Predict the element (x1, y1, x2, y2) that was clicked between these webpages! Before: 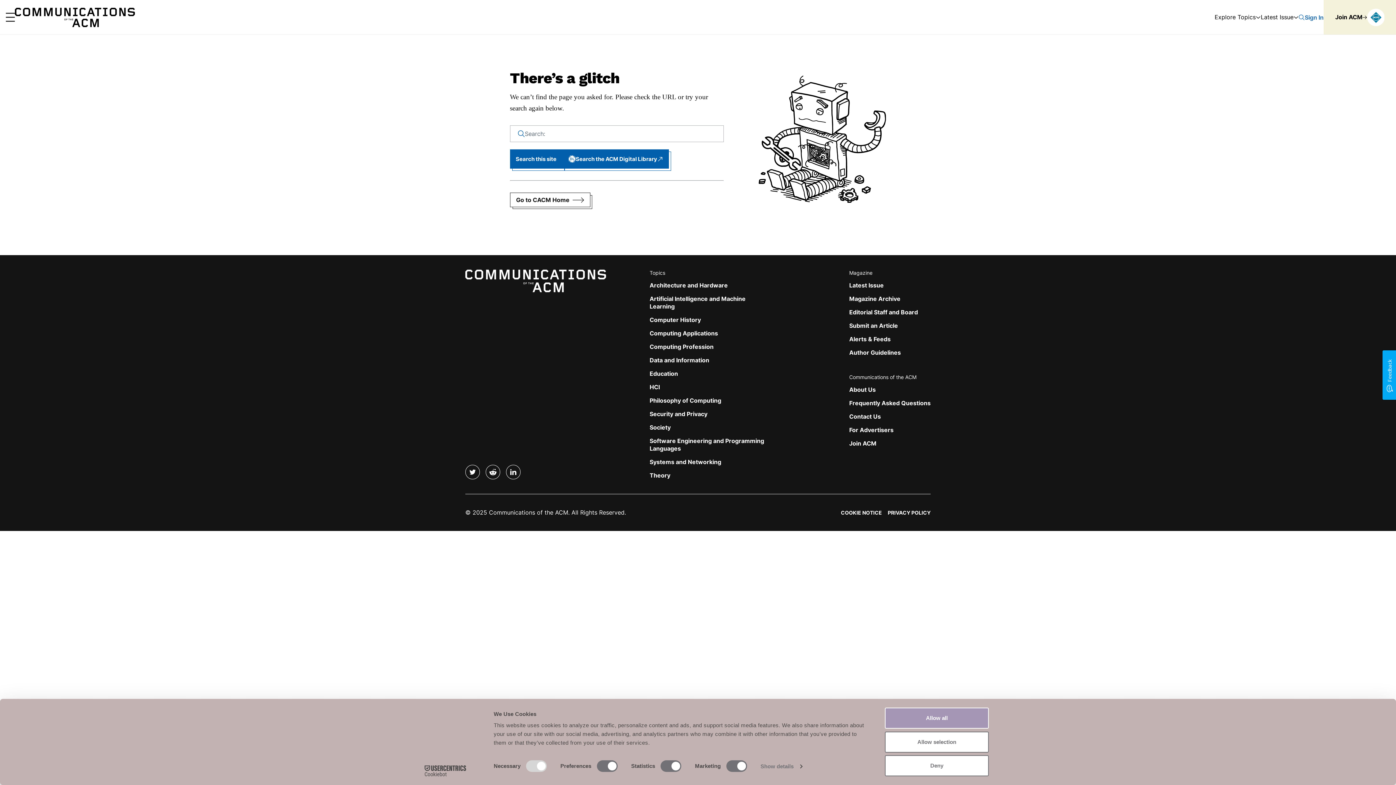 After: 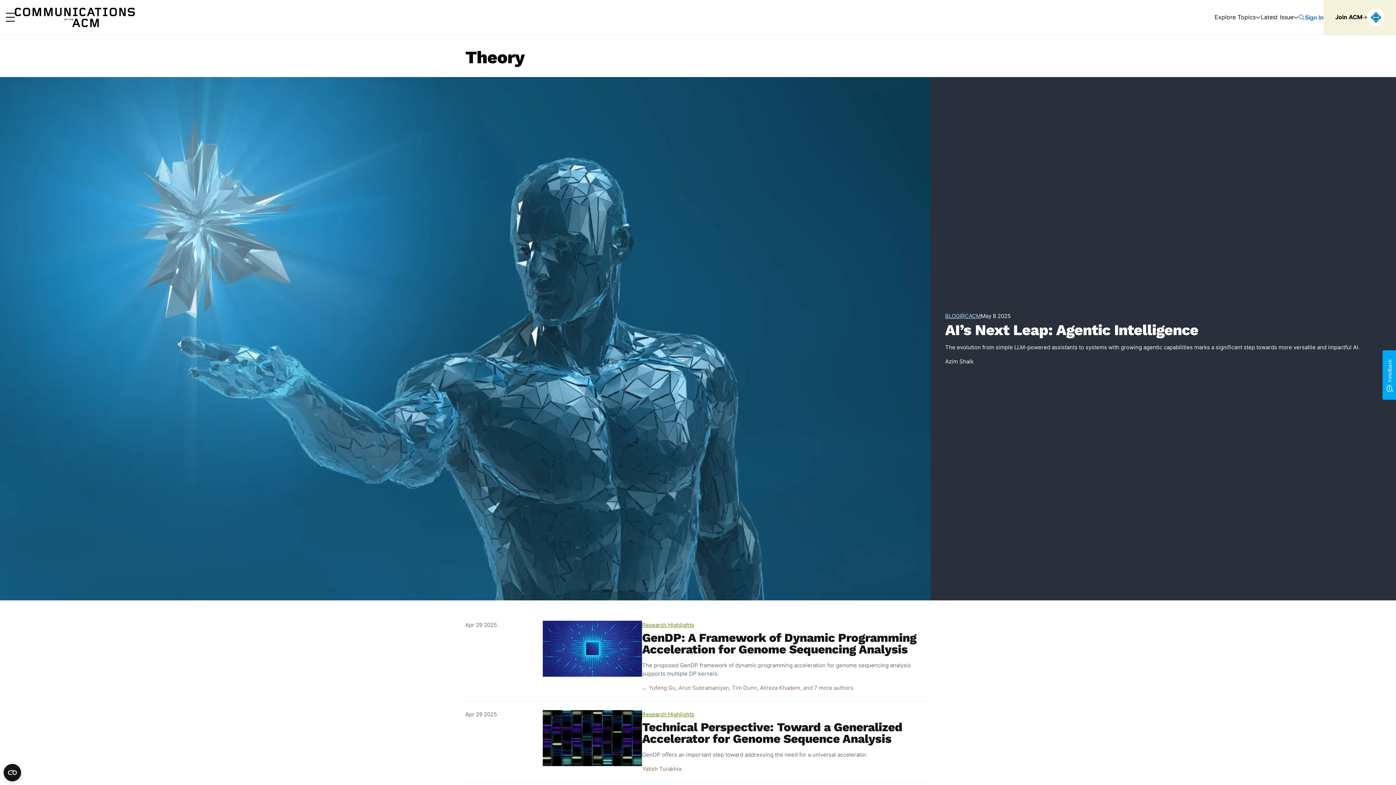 Action: bbox: (649, 472, 670, 479) label: Theory